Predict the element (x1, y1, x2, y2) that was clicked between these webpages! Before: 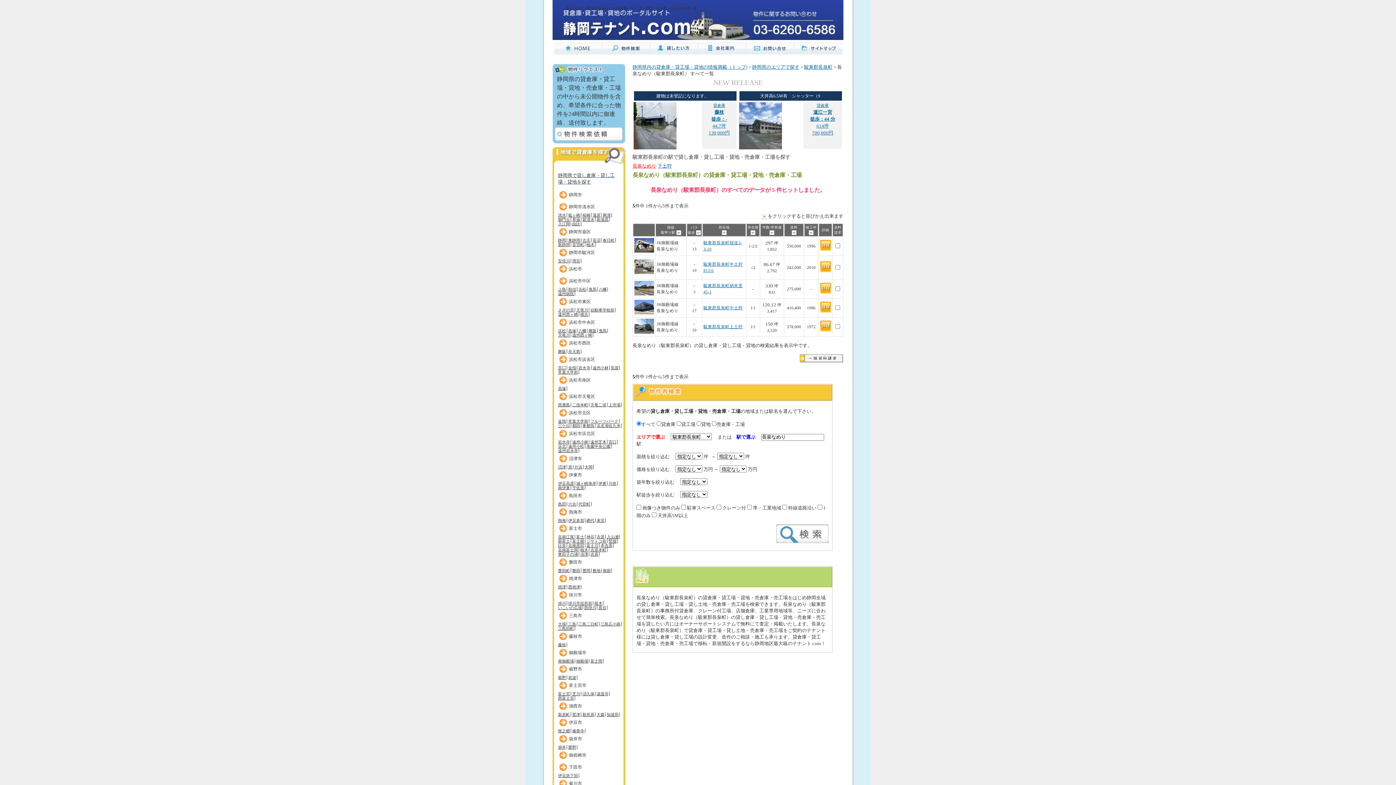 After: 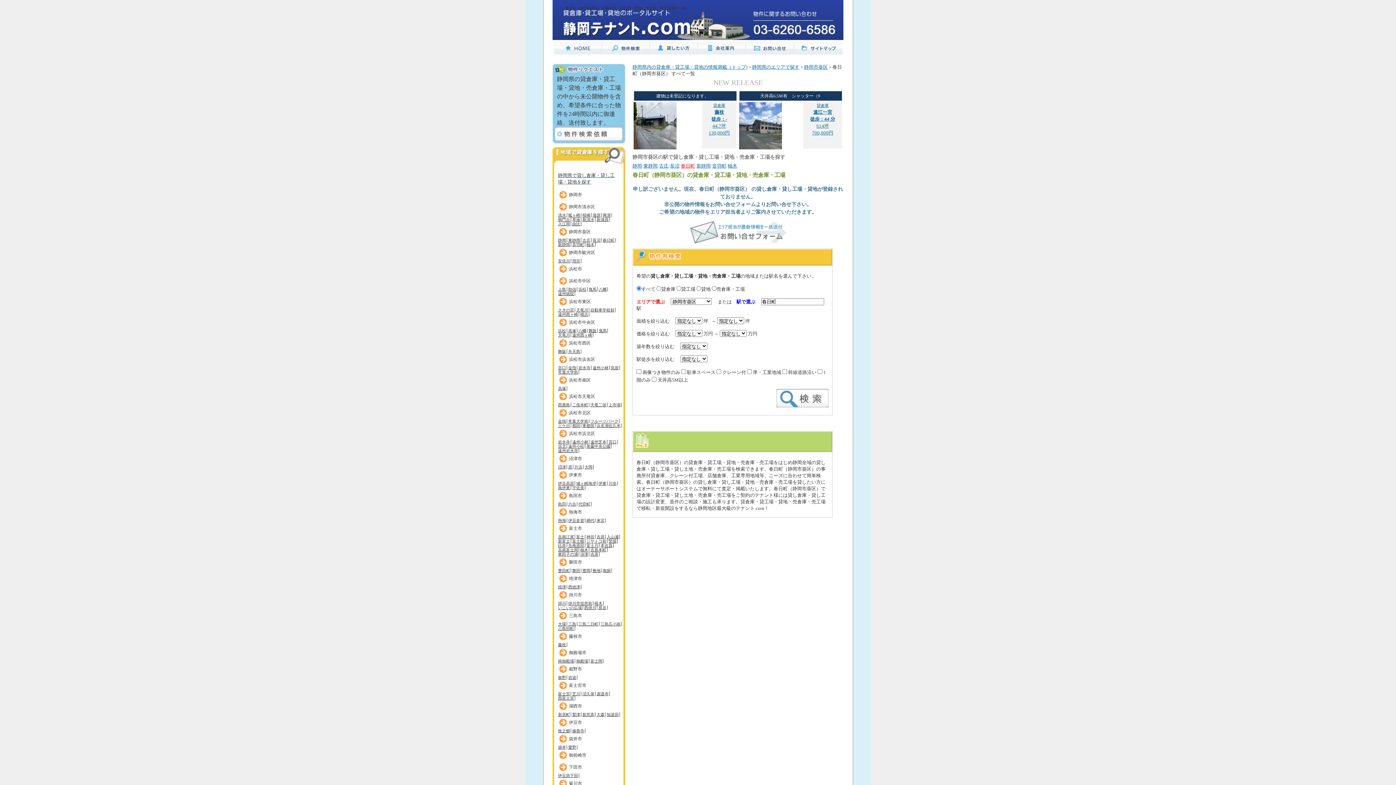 Action: label: 春日町 bbox: (602, 238, 616, 242)